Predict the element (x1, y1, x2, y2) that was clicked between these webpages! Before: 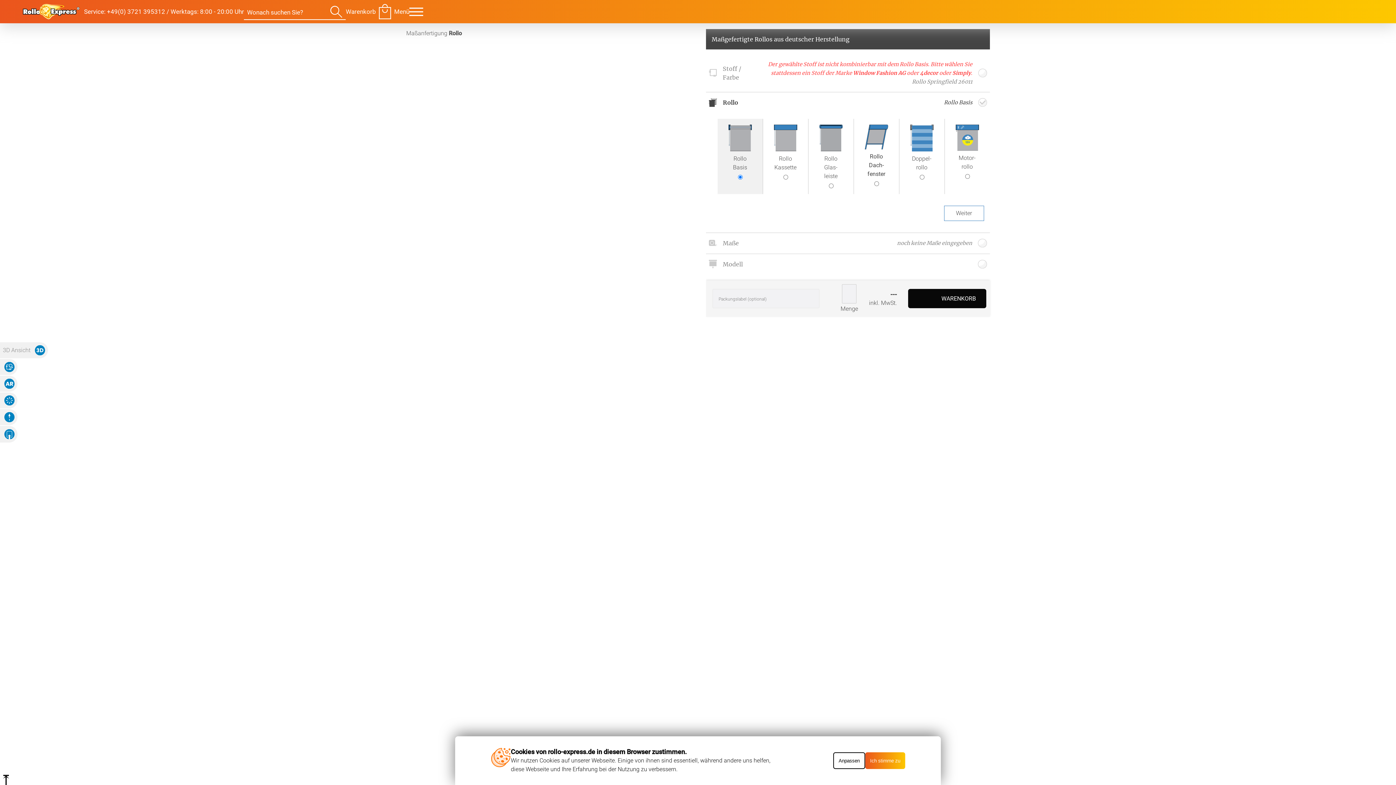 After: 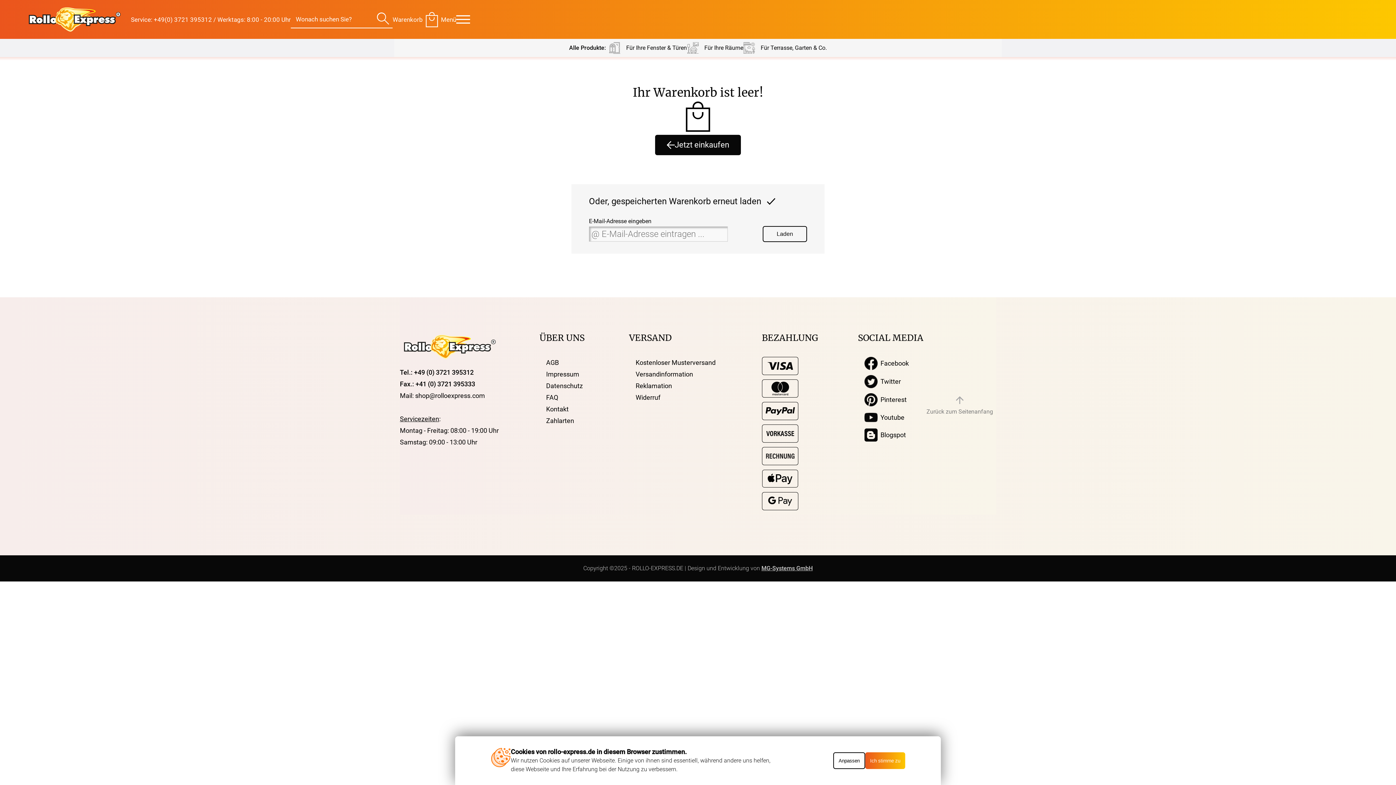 Action: bbox: (376, 2, 394, 20)